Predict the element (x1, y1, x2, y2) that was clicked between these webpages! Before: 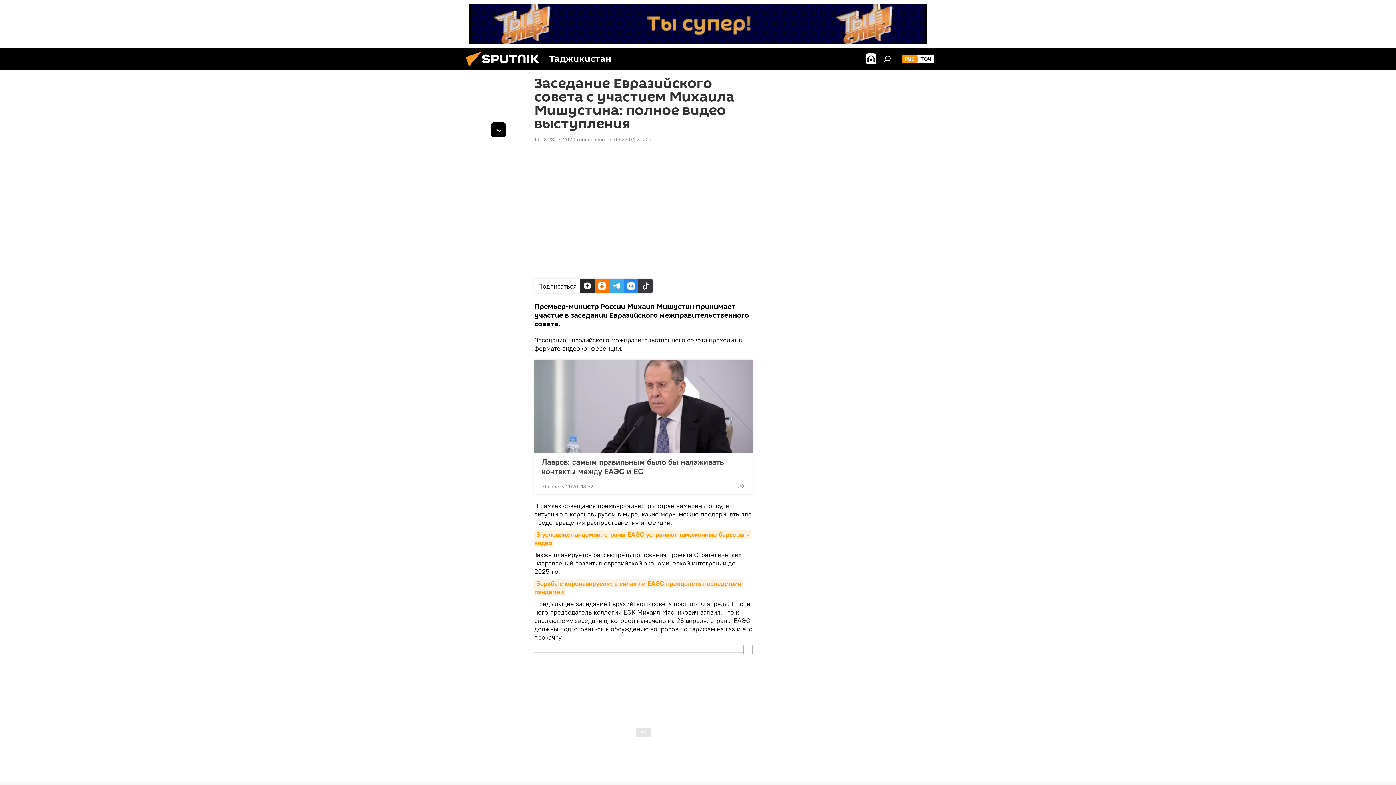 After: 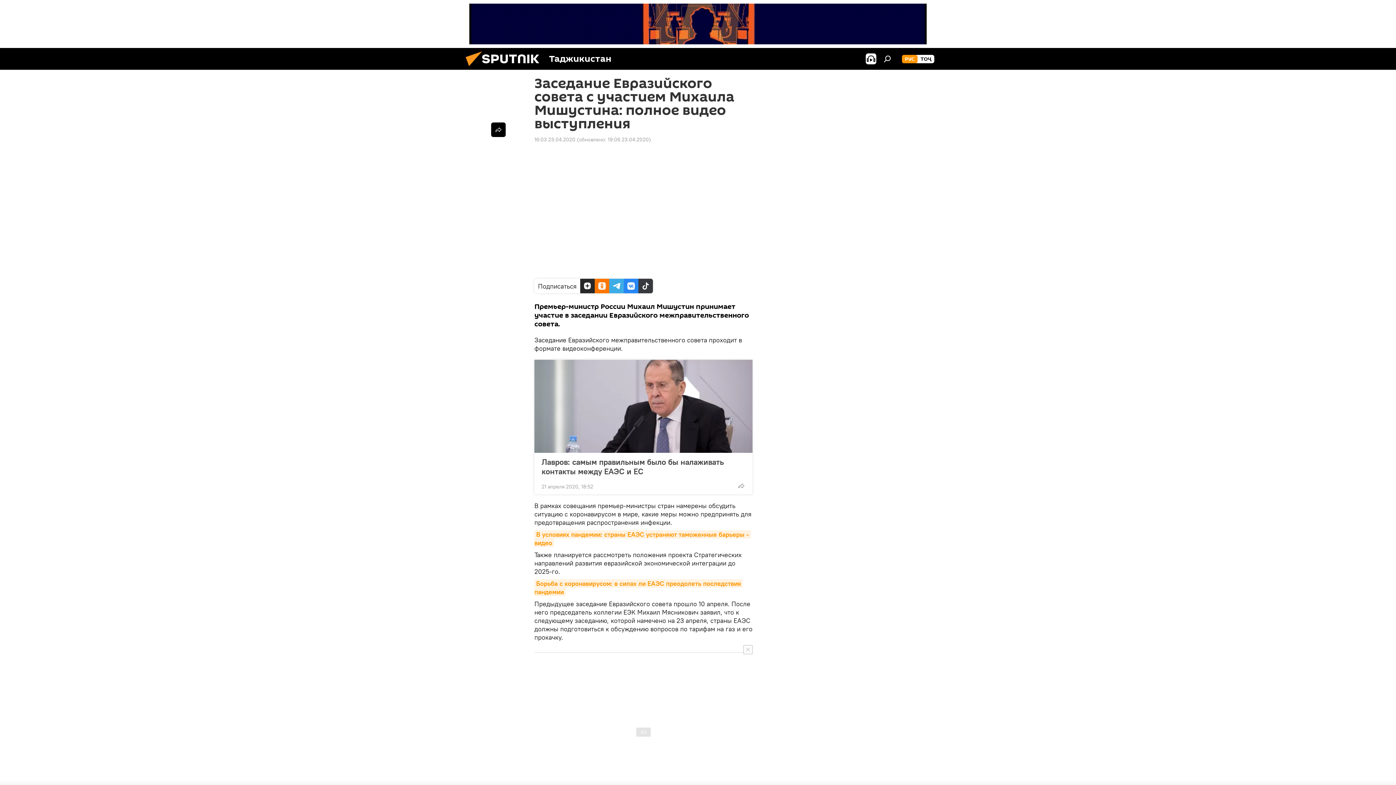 Action: bbox: (469, 3, 926, 44)